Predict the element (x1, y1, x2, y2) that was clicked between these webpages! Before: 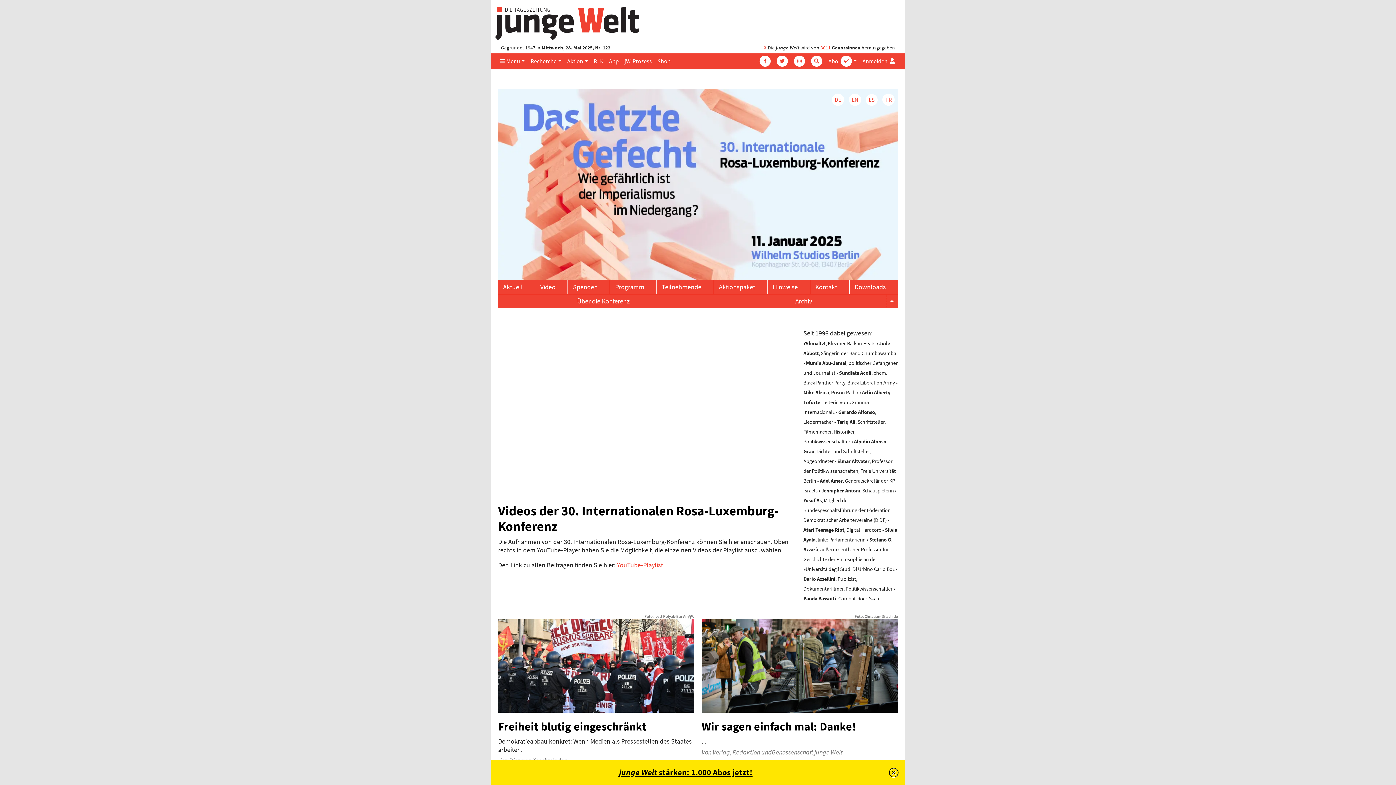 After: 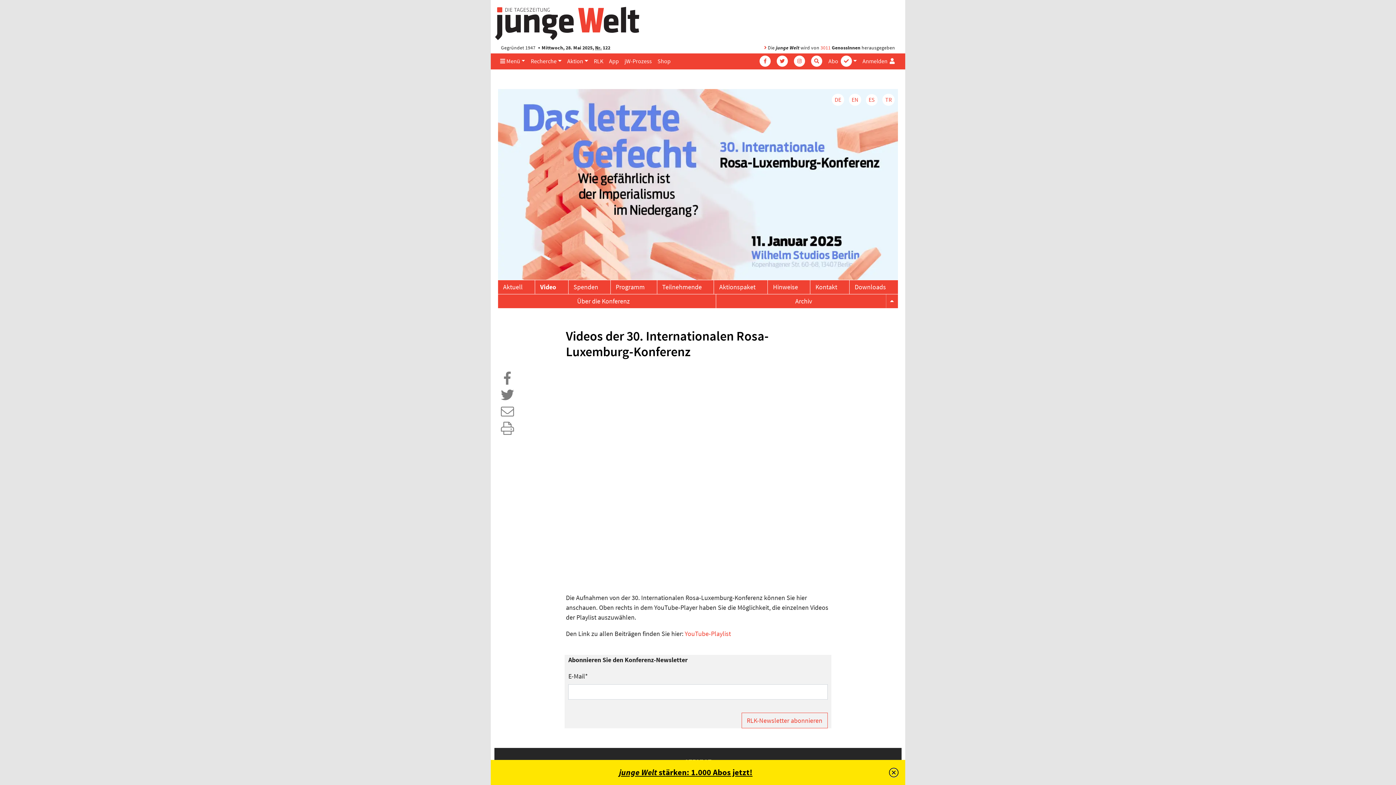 Action: bbox: (498, 503, 778, 535) label: Videos der 30. Internationalen Rosa-Luxemburg-Konferenz